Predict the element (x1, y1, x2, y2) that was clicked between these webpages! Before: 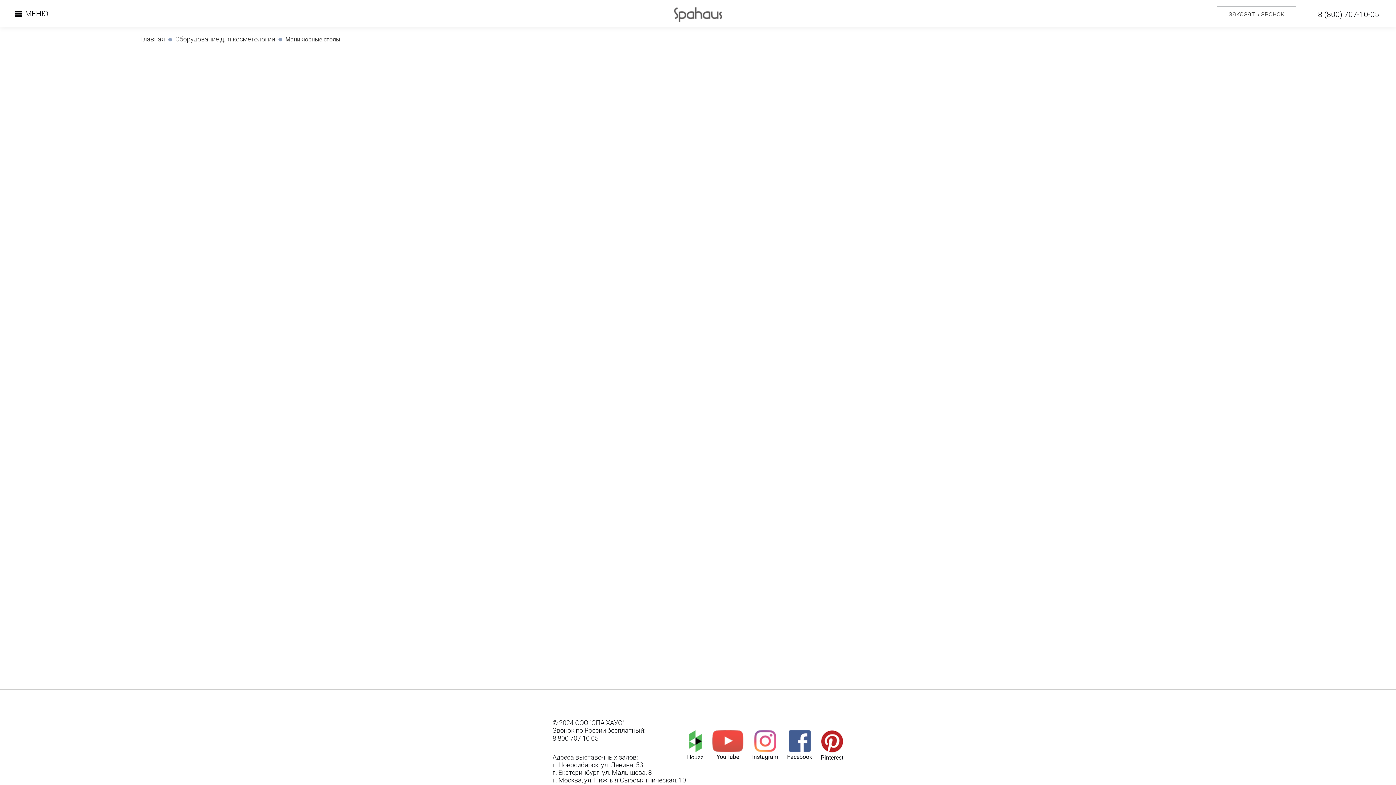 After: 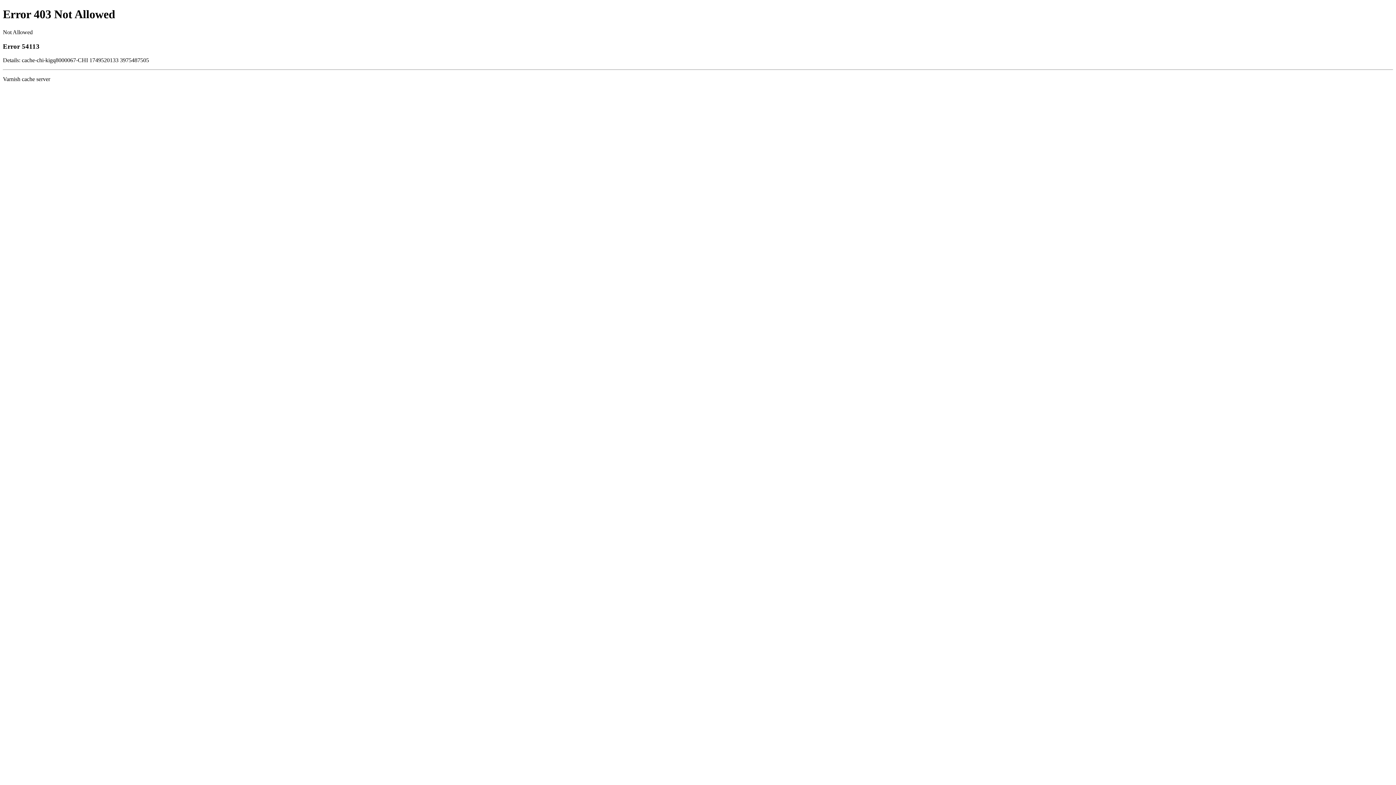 Action: bbox: (687, 754, 703, 761) label: Houzz